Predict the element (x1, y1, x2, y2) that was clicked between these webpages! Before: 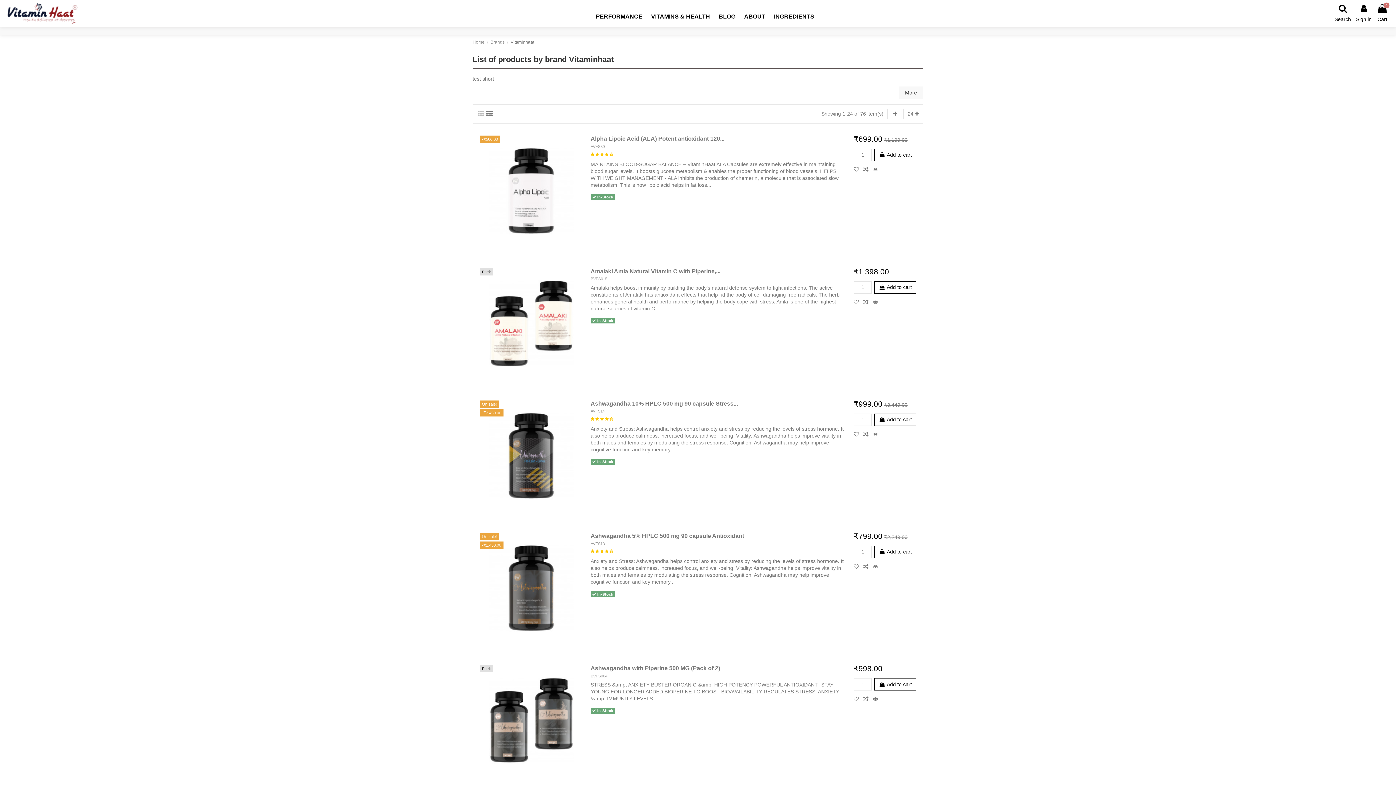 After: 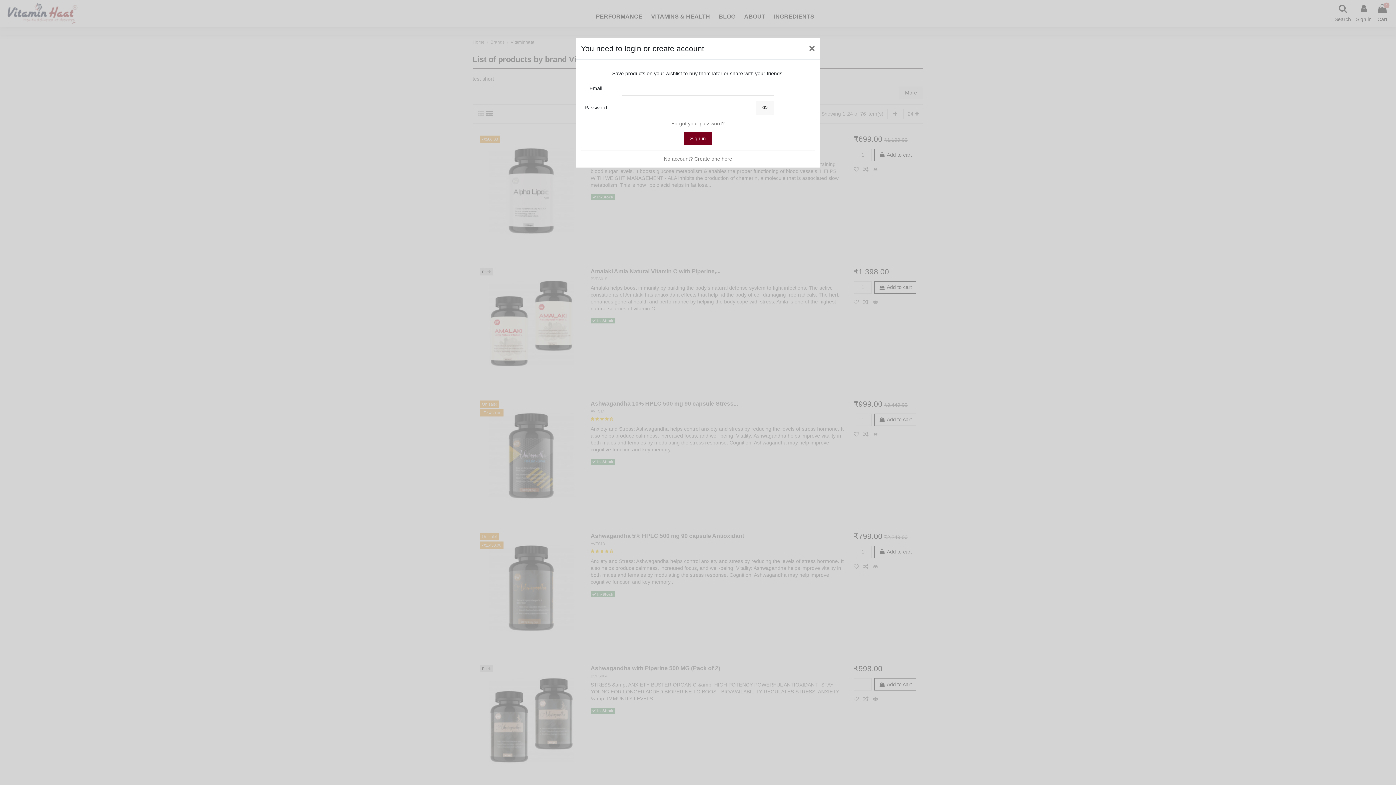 Action: bbox: (853, 431, 863, 437) label:  